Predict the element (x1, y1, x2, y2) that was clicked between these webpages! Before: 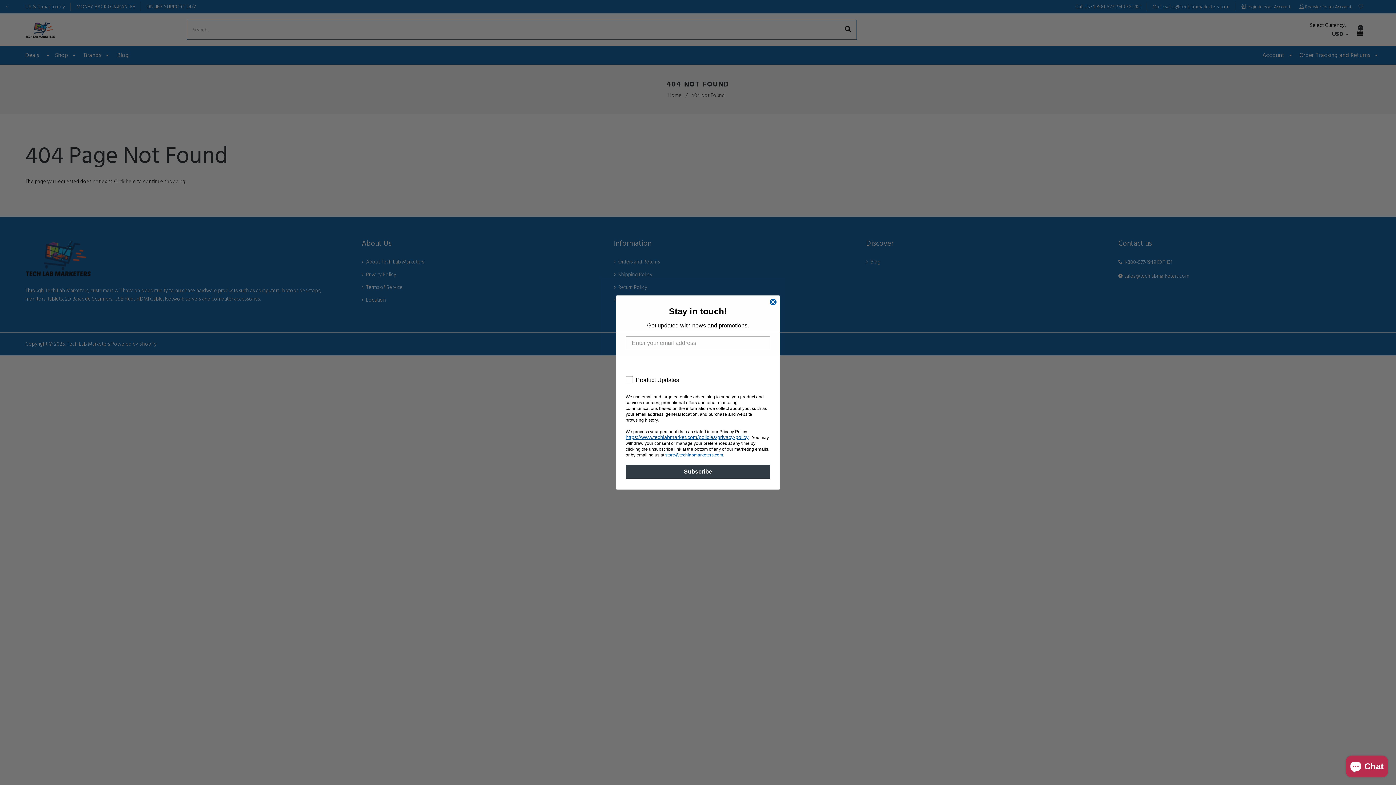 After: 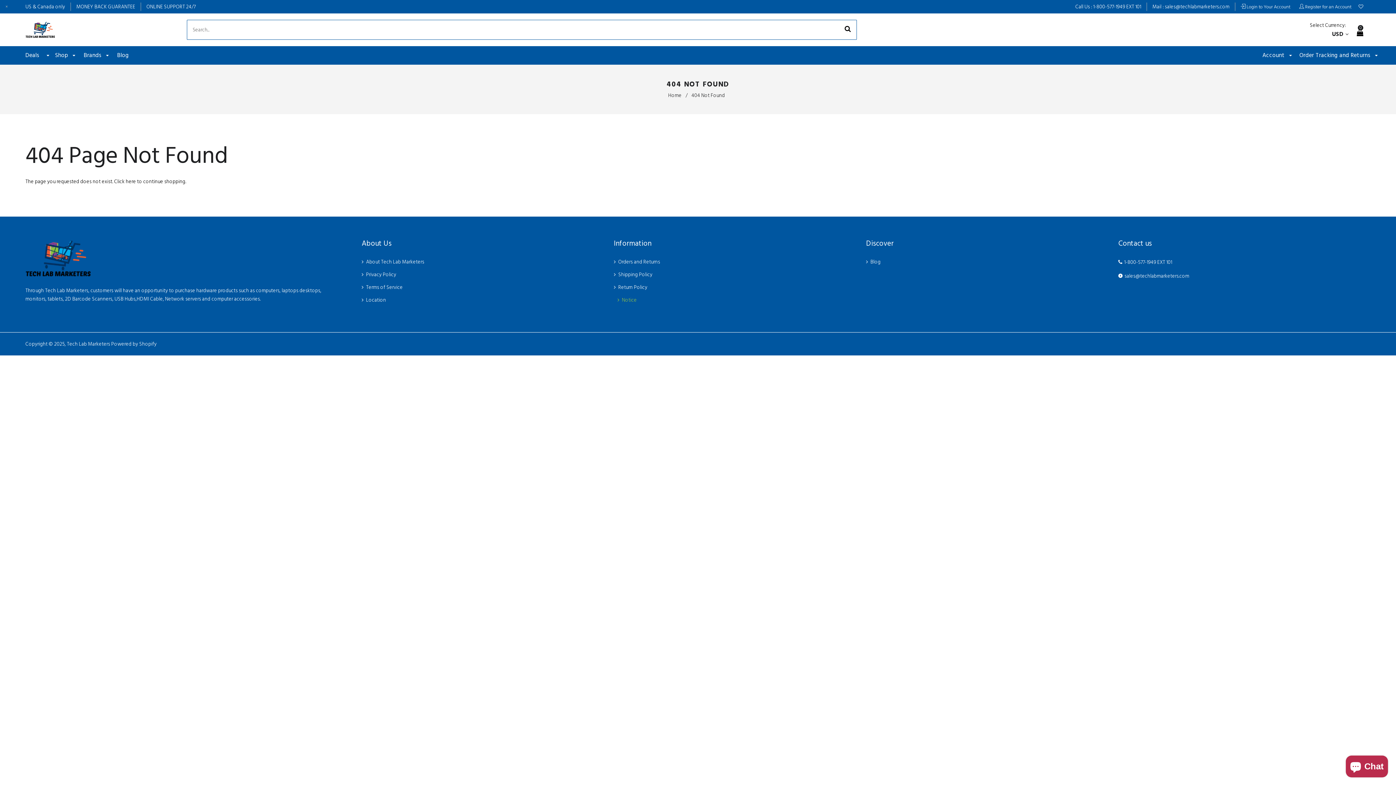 Action: label: Close dialog bbox: (769, 298, 777, 305)